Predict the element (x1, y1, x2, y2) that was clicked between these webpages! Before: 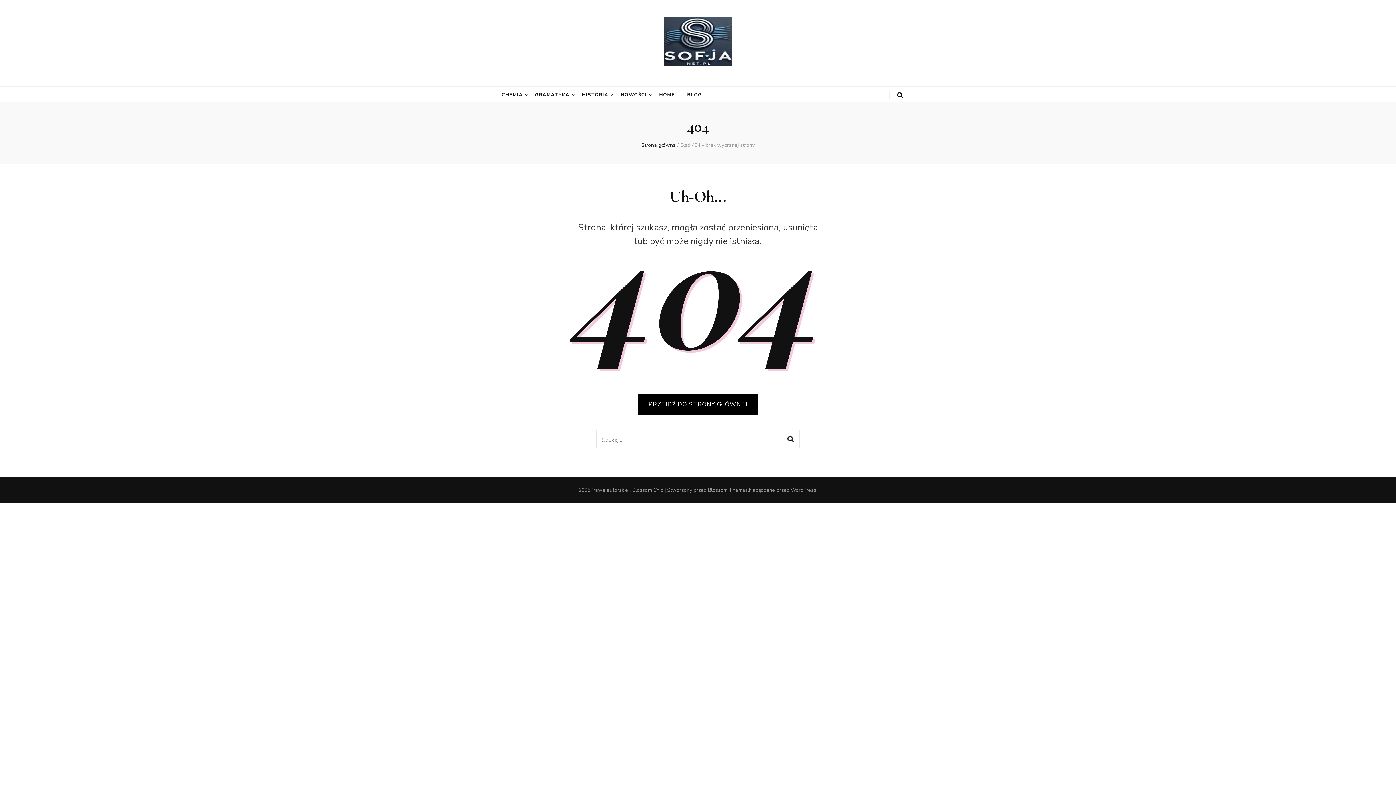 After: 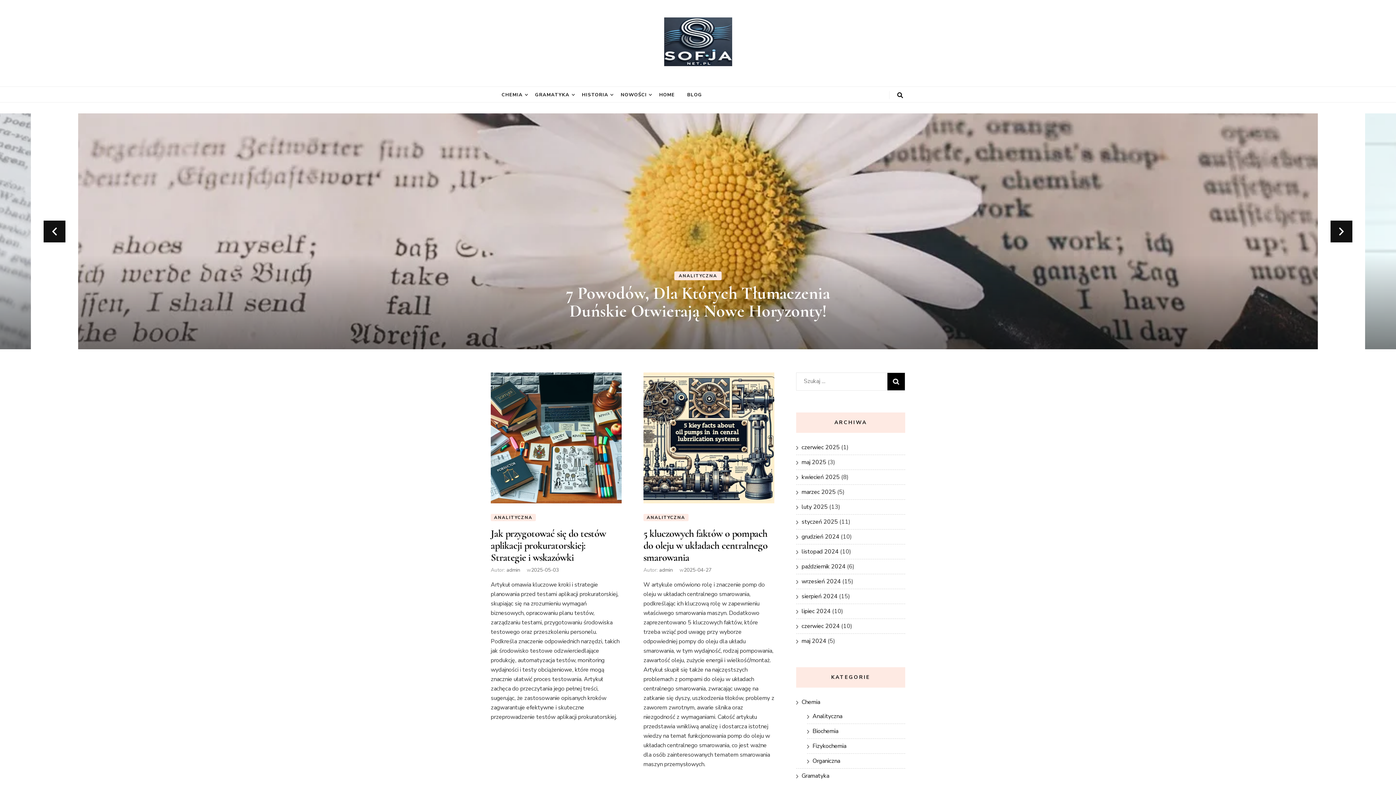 Action: label: PRZEJDŹ DO STRONY GŁÓWNEJ bbox: (637, 393, 758, 415)